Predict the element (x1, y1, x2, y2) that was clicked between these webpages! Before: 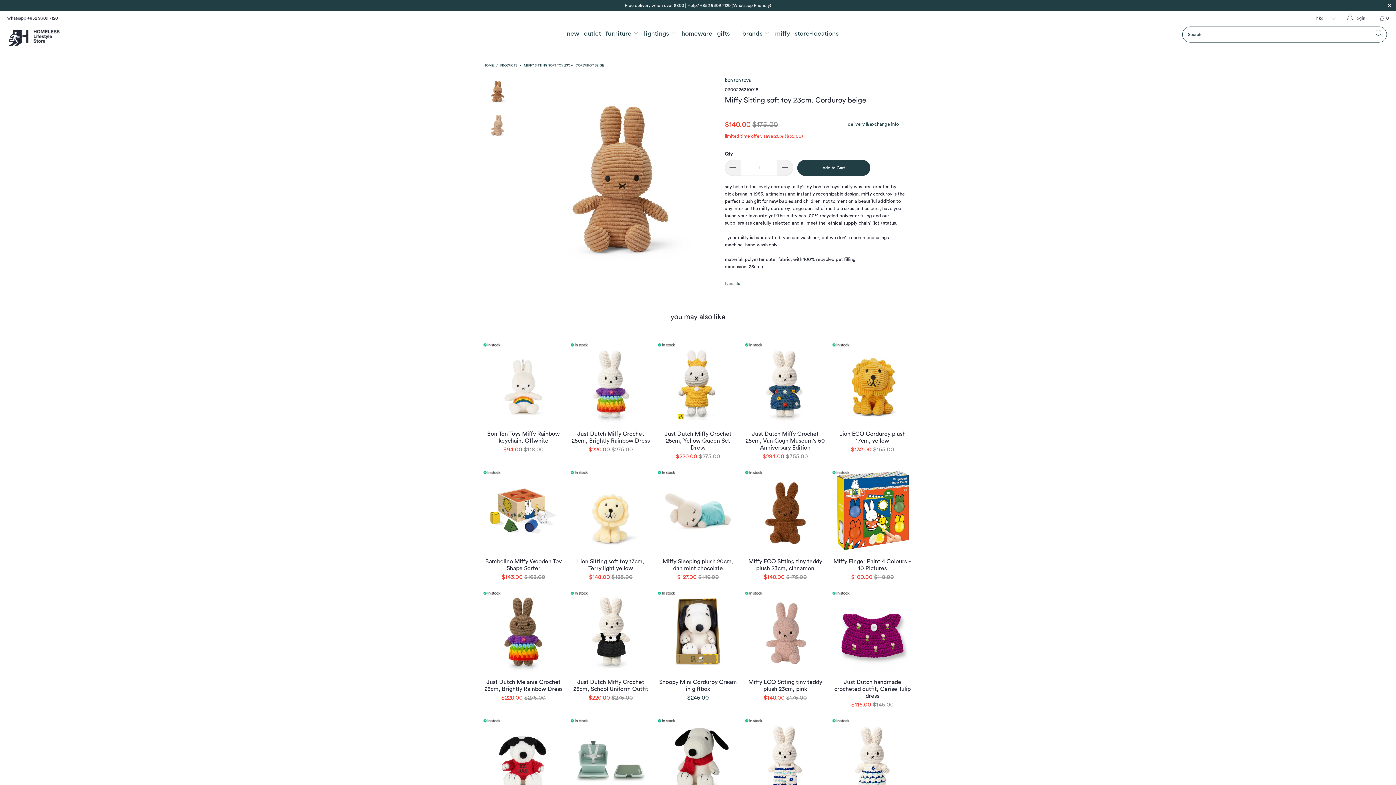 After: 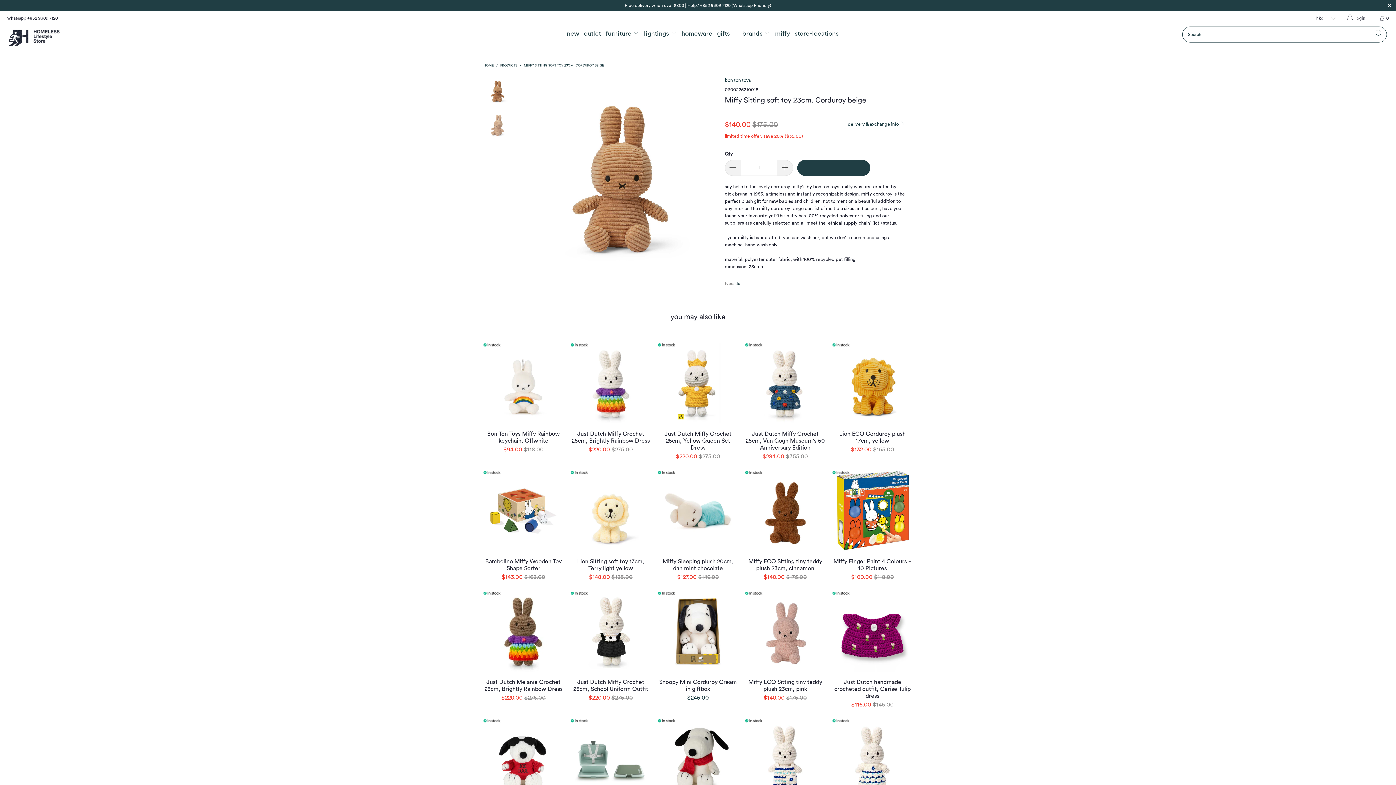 Action: label: Add to Cart bbox: (797, 160, 870, 176)